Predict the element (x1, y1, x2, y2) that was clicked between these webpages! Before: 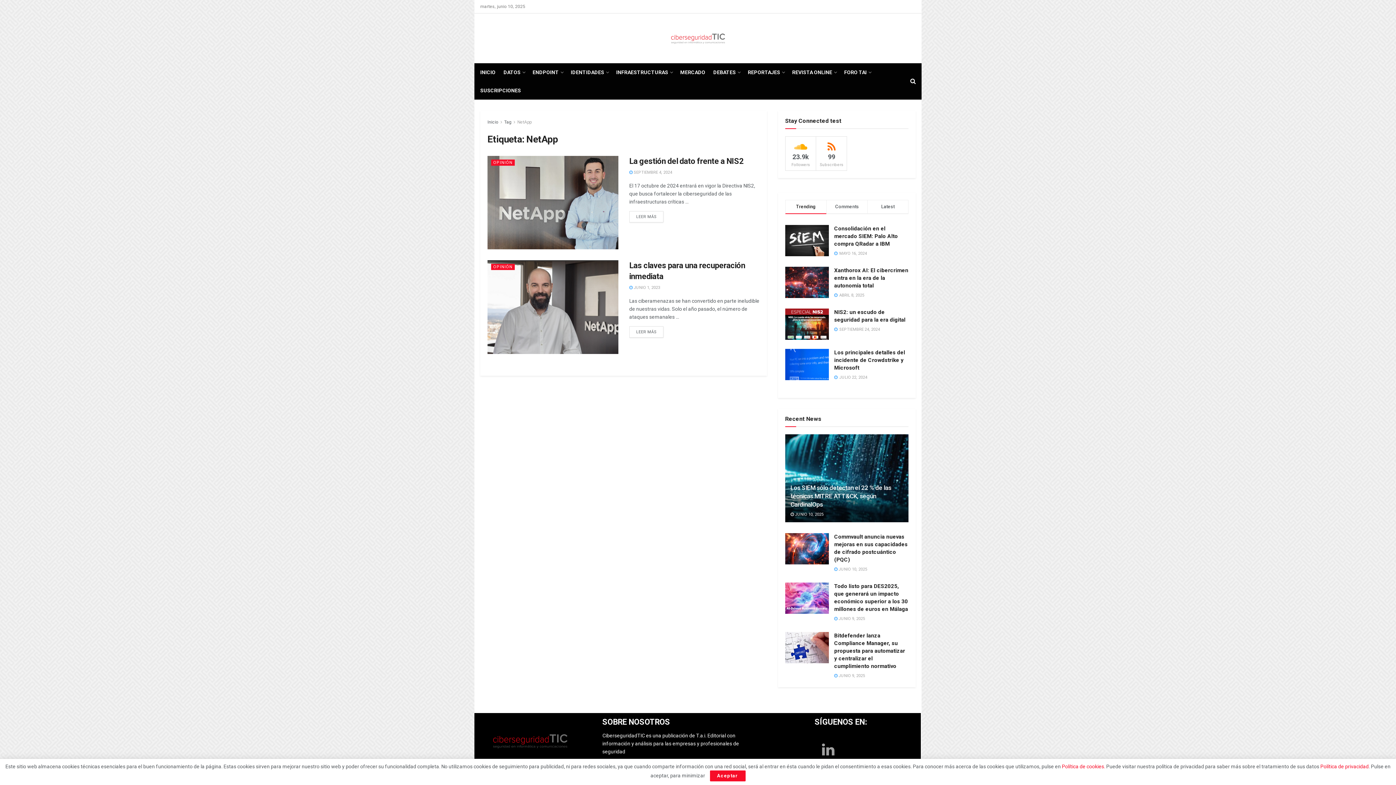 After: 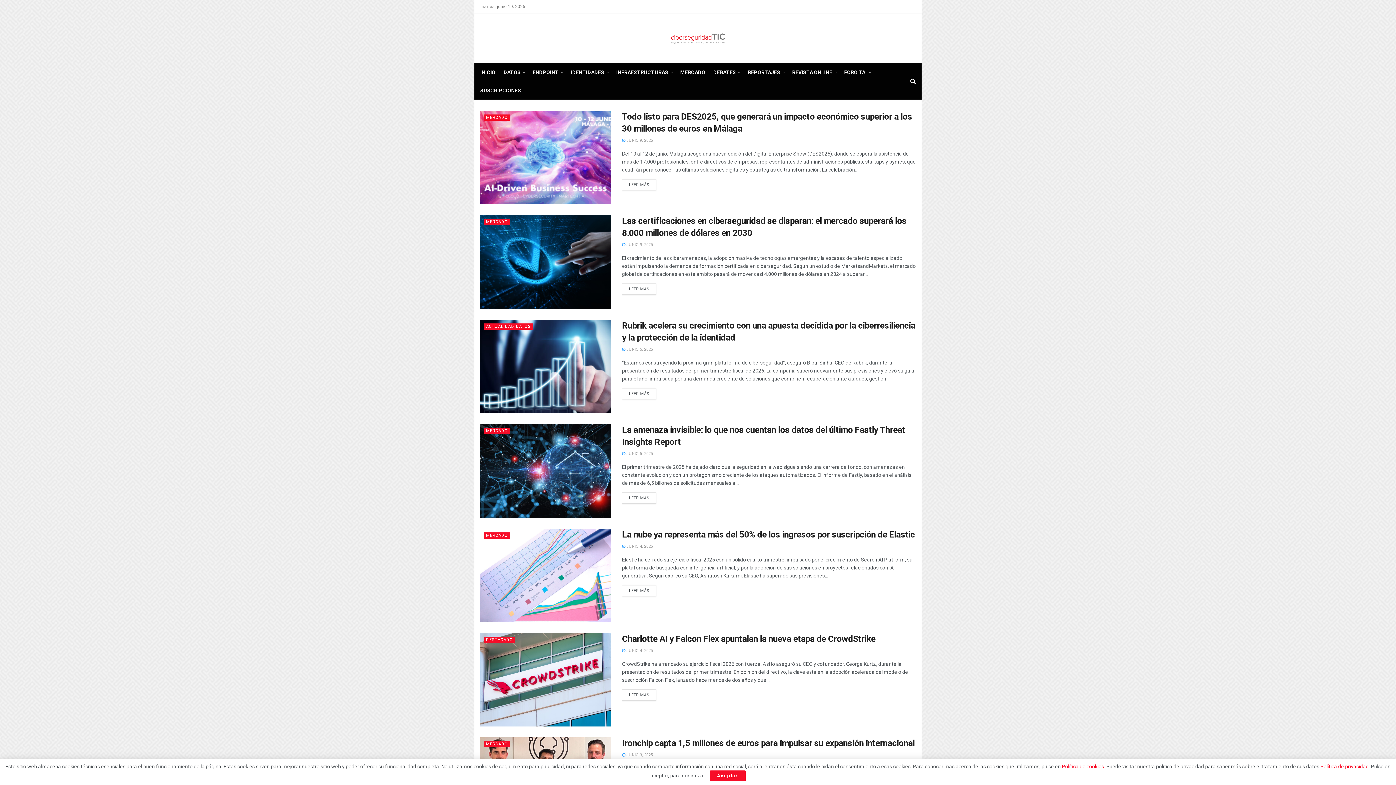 Action: bbox: (680, 67, 705, 77) label: MERCADO